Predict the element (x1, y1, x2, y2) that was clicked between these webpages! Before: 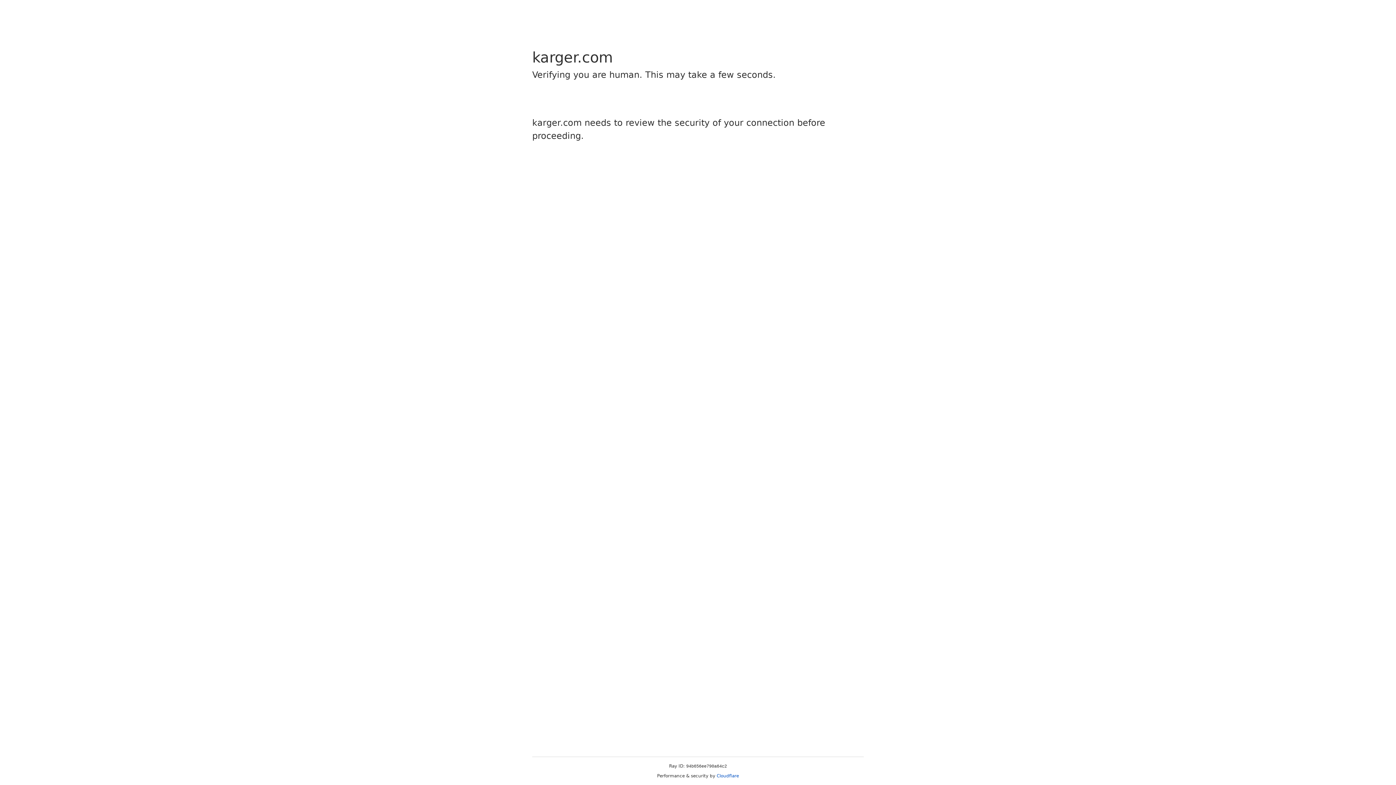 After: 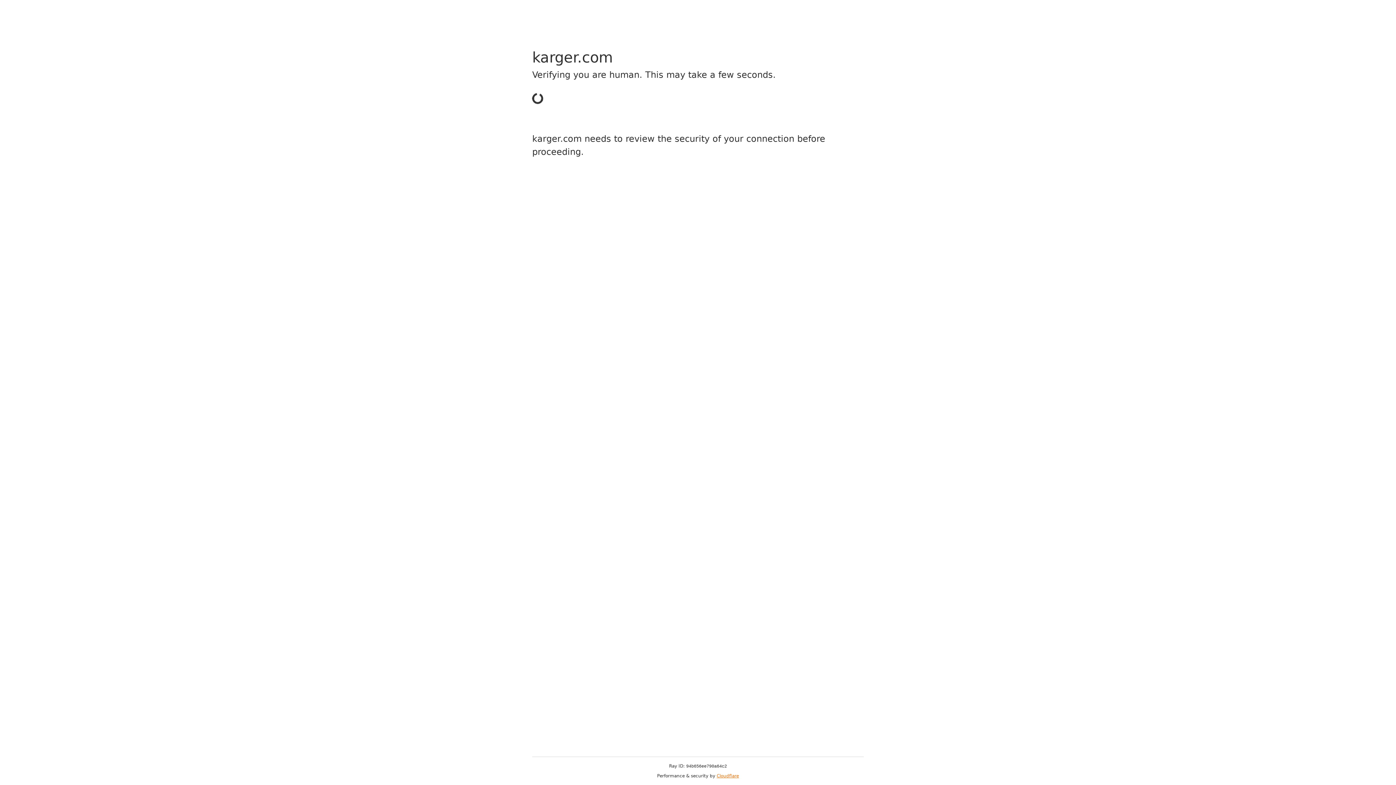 Action: label: Cloudflare bbox: (716, 773, 739, 778)